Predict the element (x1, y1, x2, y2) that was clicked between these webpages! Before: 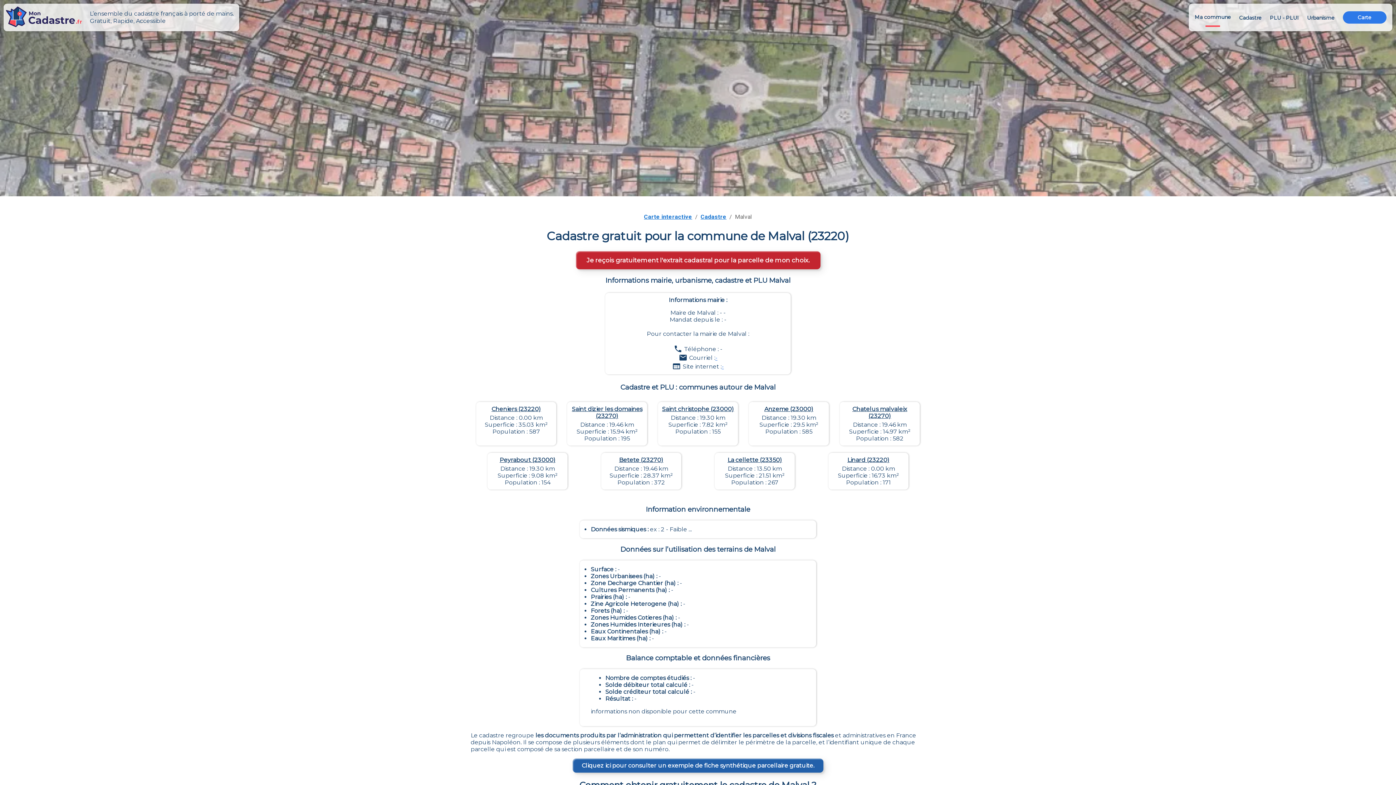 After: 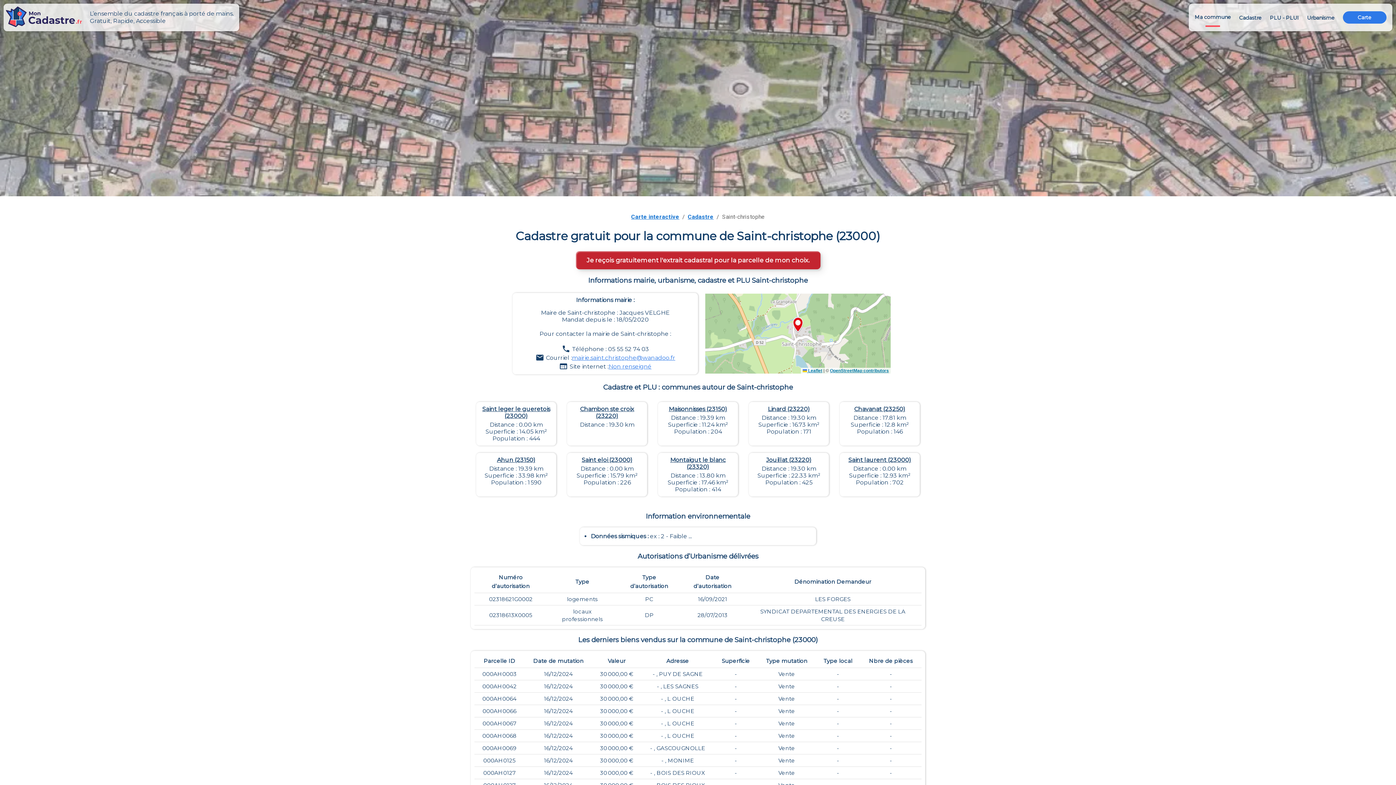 Action: bbox: (661, 405, 734, 412) label: Saint christophe (23000)